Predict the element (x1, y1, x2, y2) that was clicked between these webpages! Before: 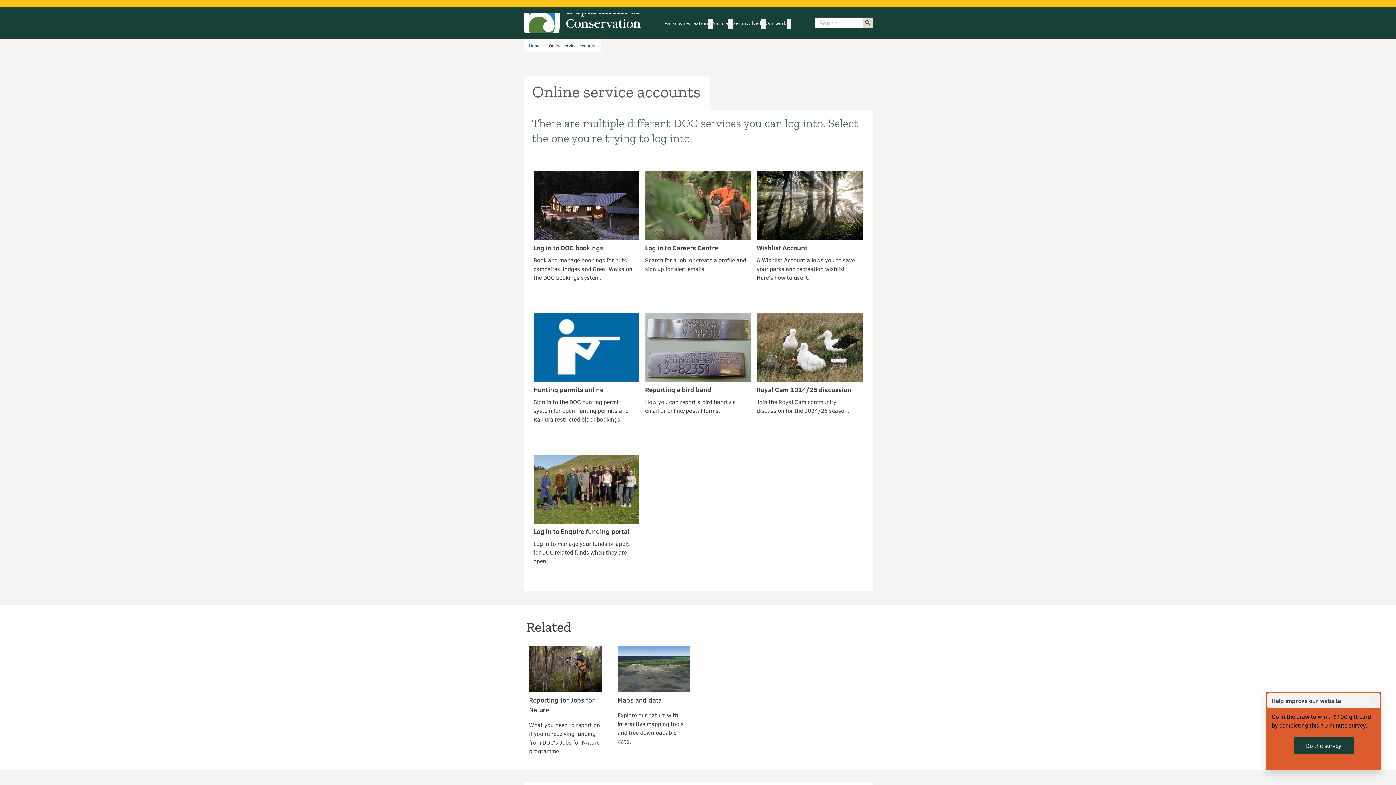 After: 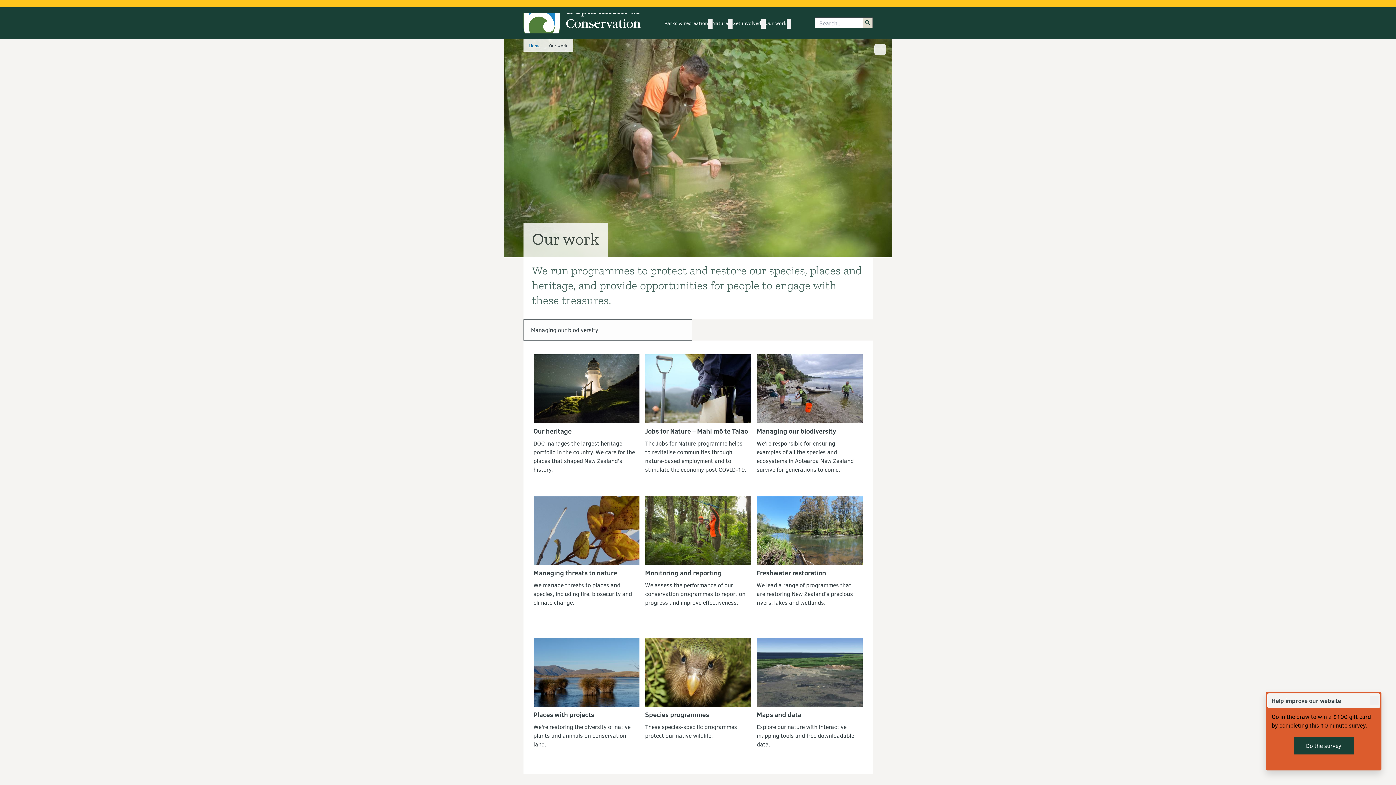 Action: bbox: (765, 19, 786, 28) label: Our work